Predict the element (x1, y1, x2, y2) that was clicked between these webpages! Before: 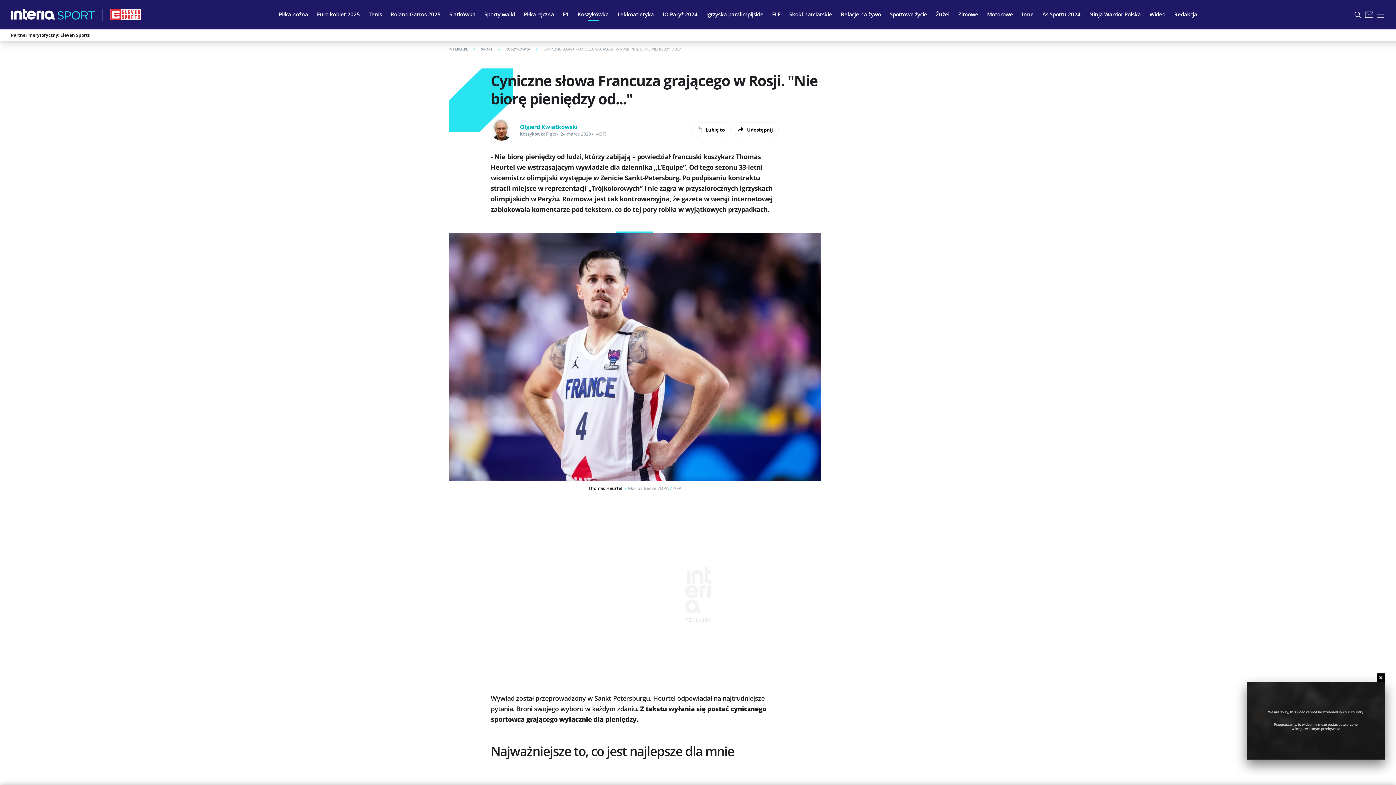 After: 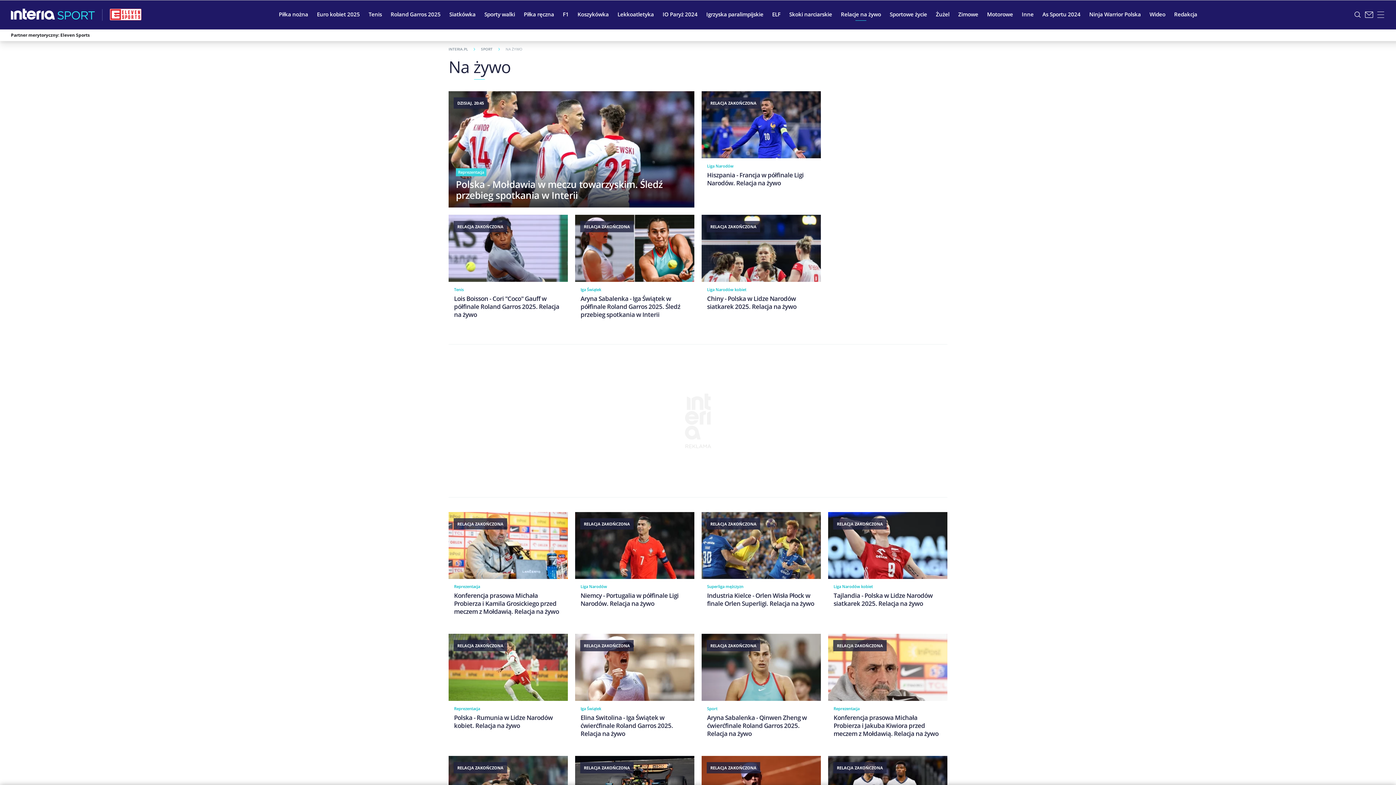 Action: label: Relacje na żywo bbox: (836, 5, 885, 23)